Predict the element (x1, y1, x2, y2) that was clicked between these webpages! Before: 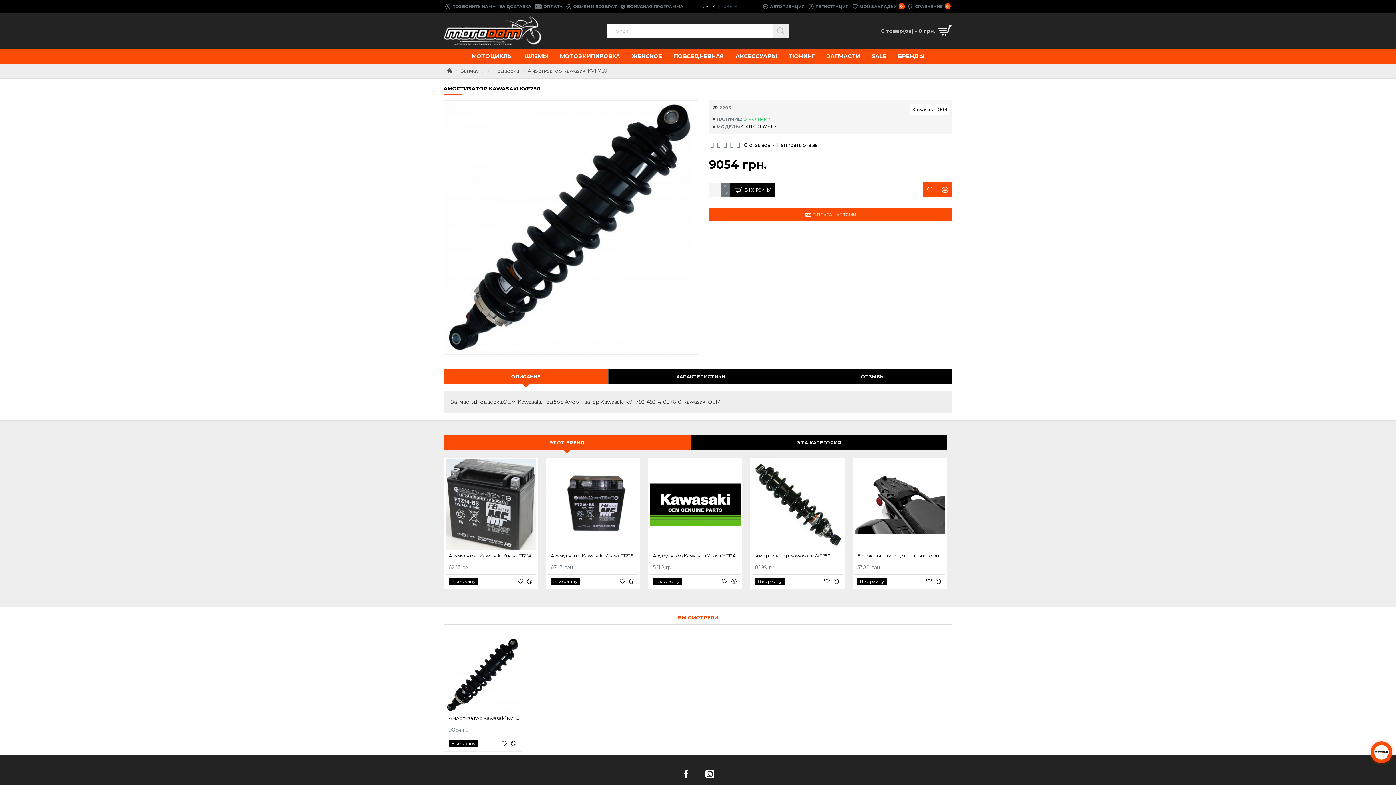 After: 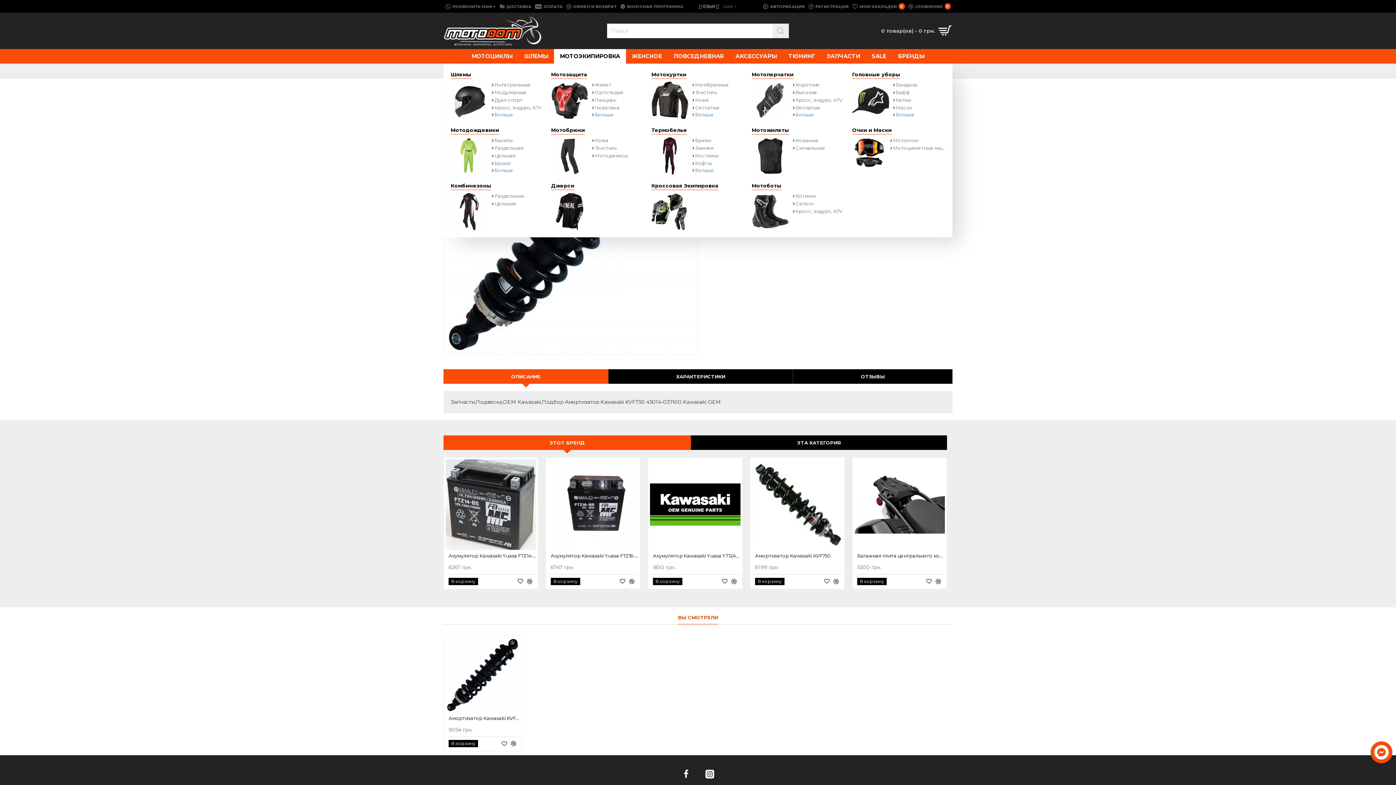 Action: bbox: (554, 49, 626, 63) label: МОТОЭКИПИРОВКА